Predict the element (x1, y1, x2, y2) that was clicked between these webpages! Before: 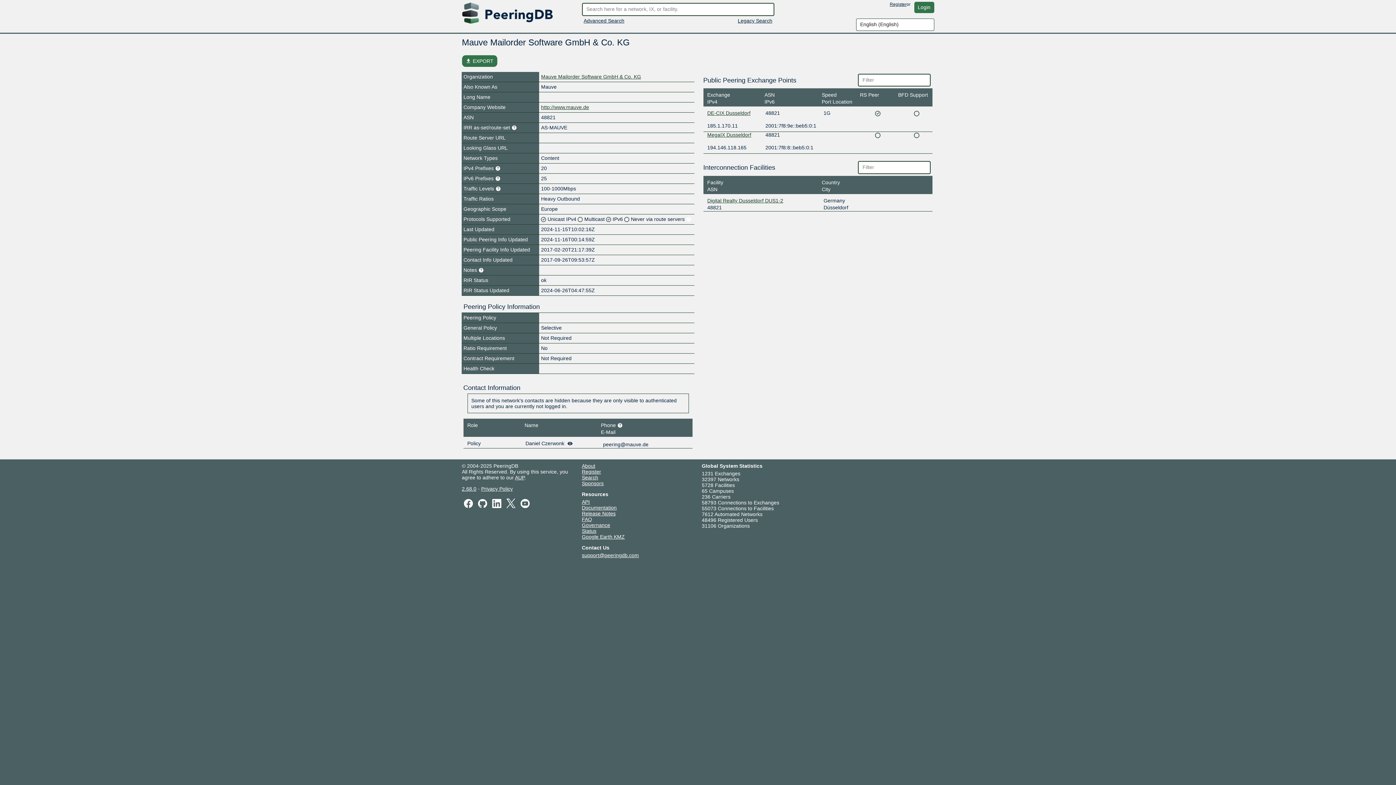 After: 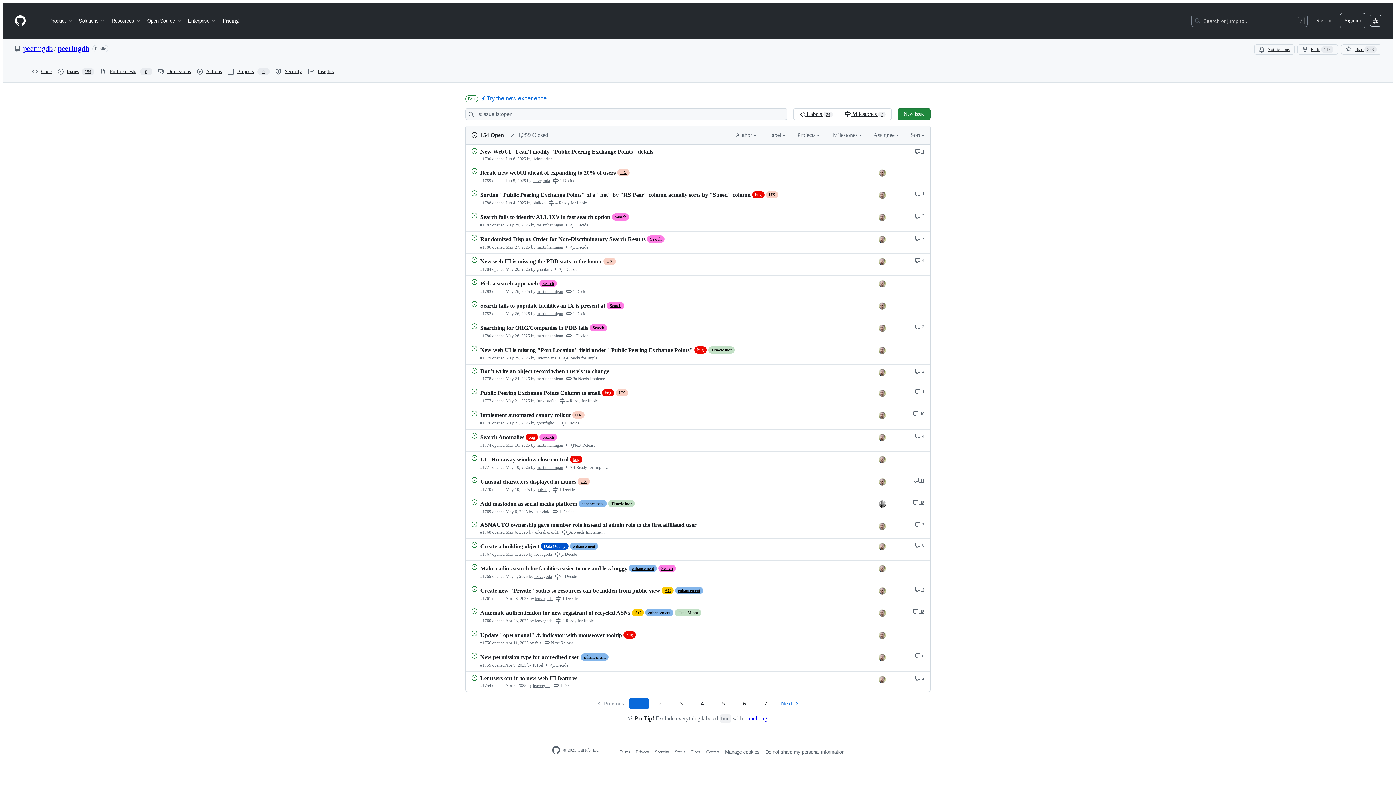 Action: bbox: (462, 486, 476, 492) label: 2.68.0